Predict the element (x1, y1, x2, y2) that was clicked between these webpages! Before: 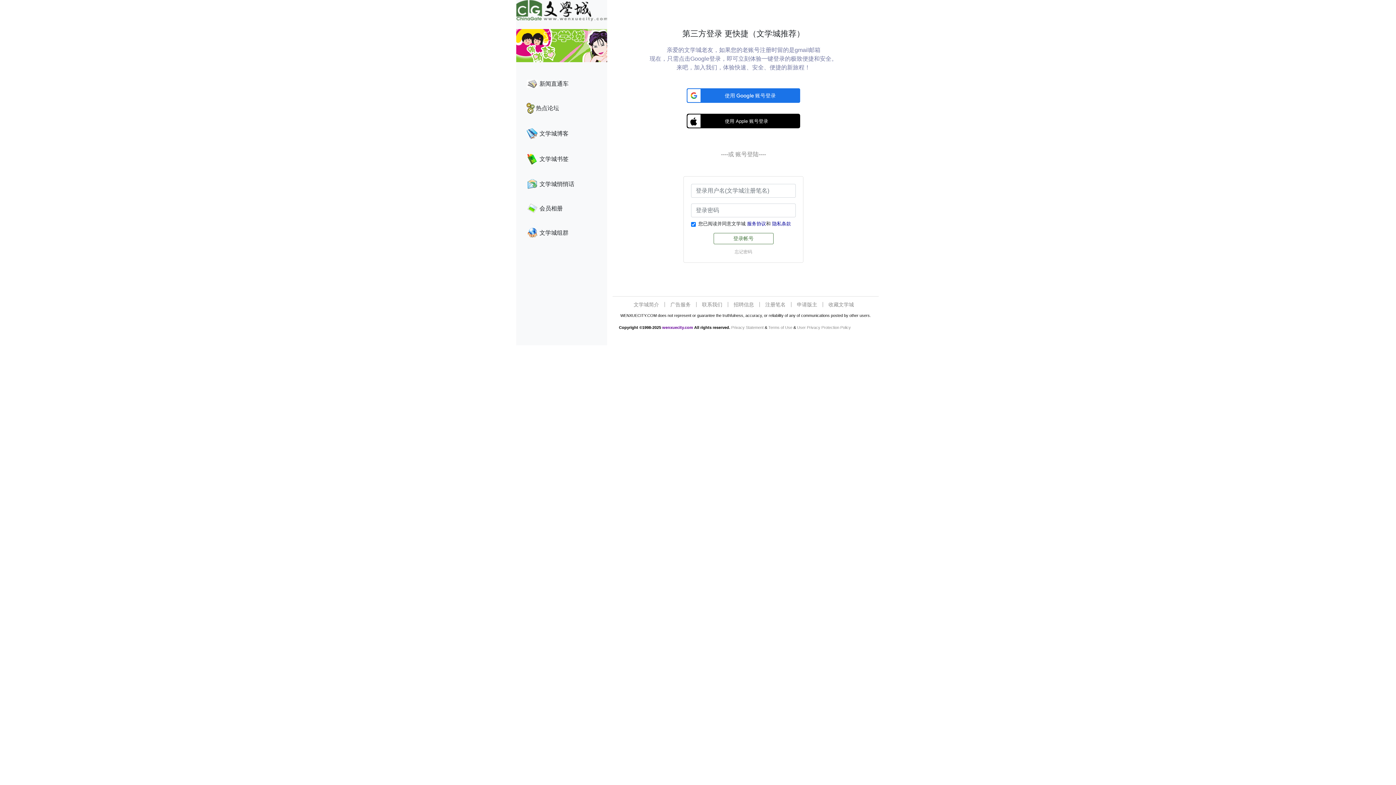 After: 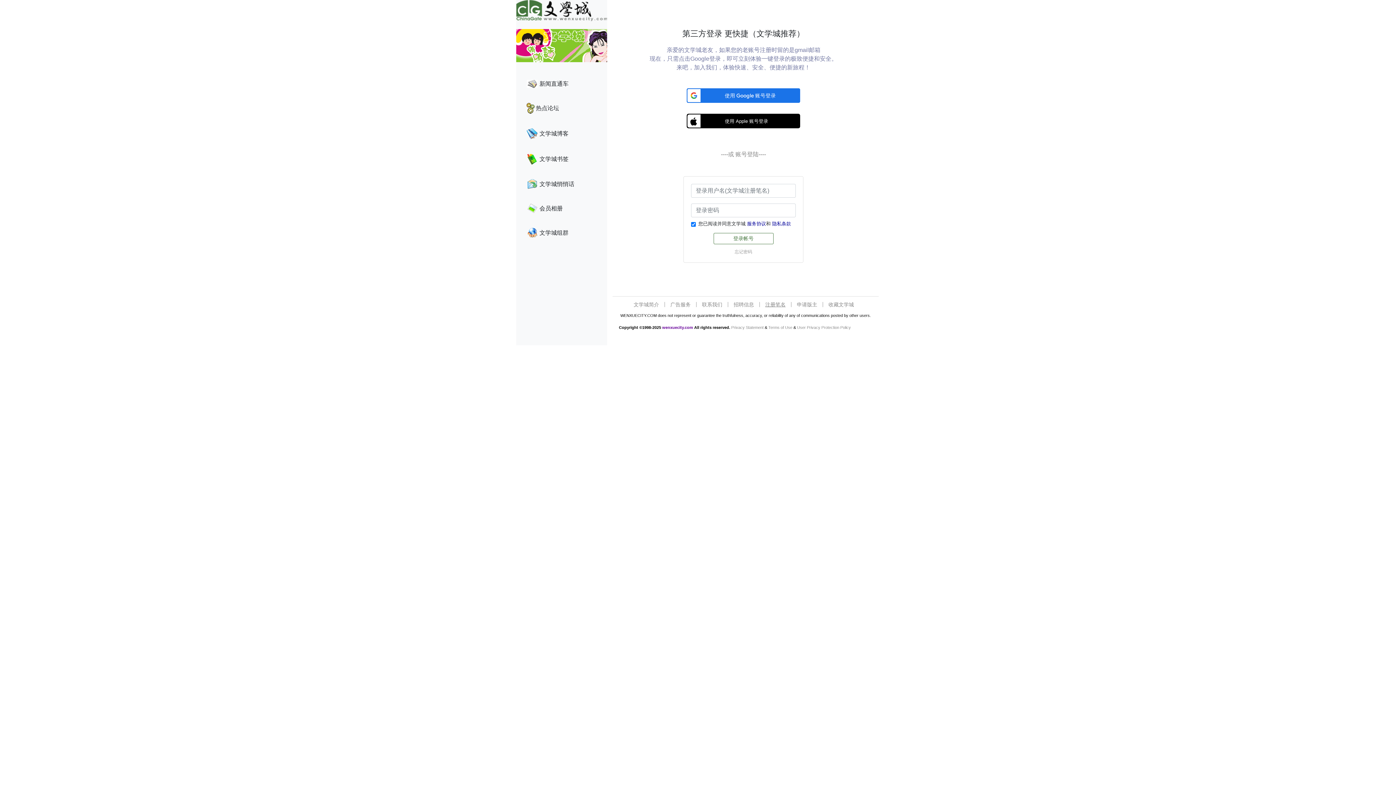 Action: label: 注册笔名 bbox: (765, 301, 785, 307)